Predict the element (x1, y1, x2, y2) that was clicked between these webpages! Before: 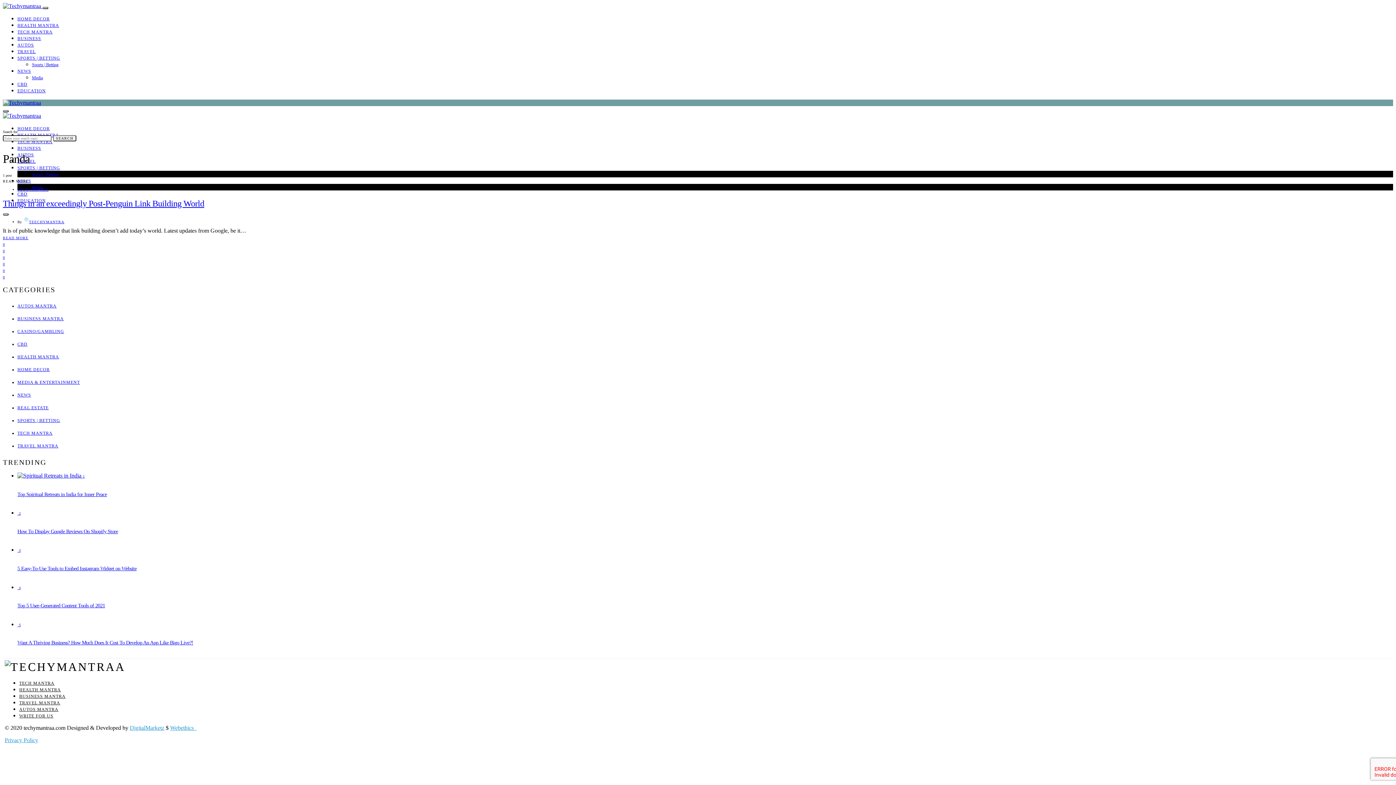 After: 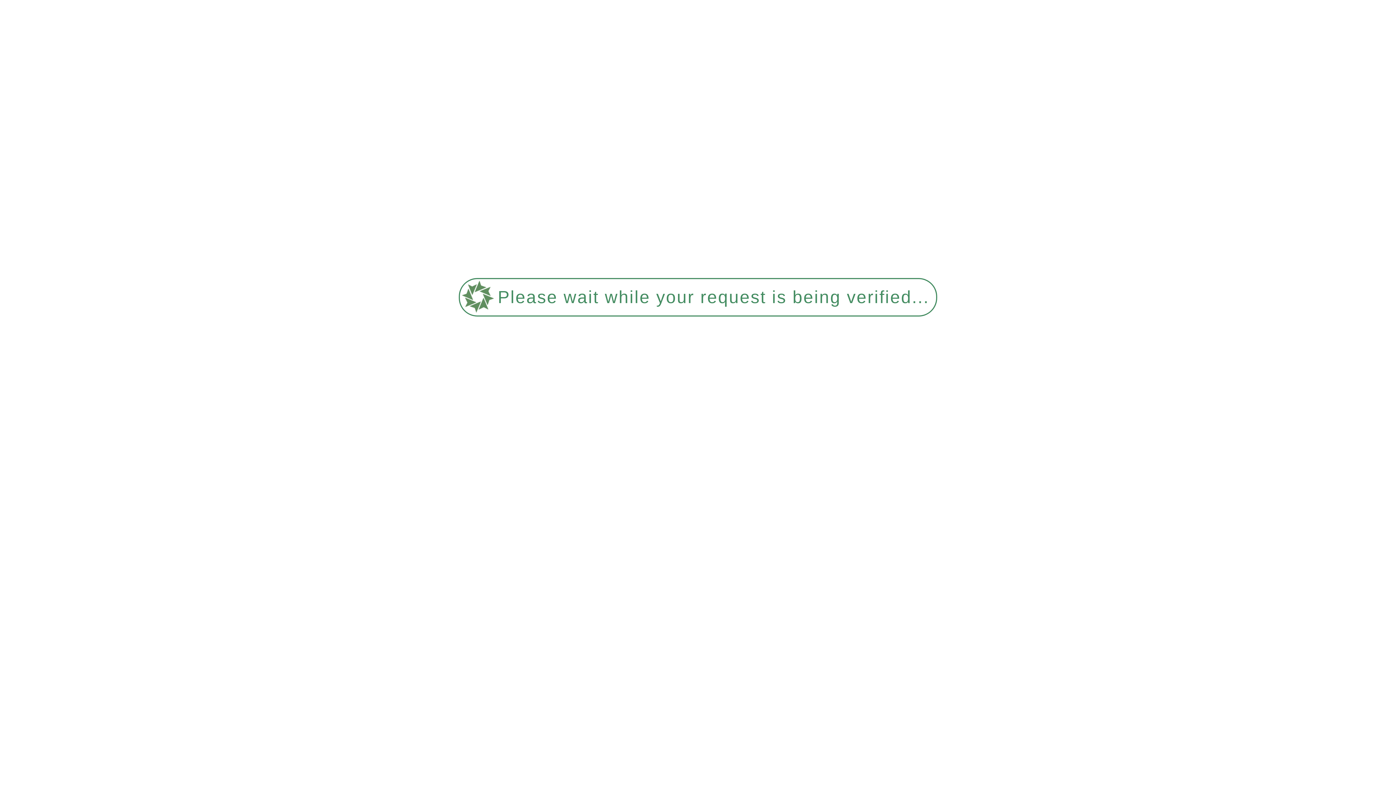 Action: bbox: (17, 316, 63, 321) label: BUSINESS MANTRA